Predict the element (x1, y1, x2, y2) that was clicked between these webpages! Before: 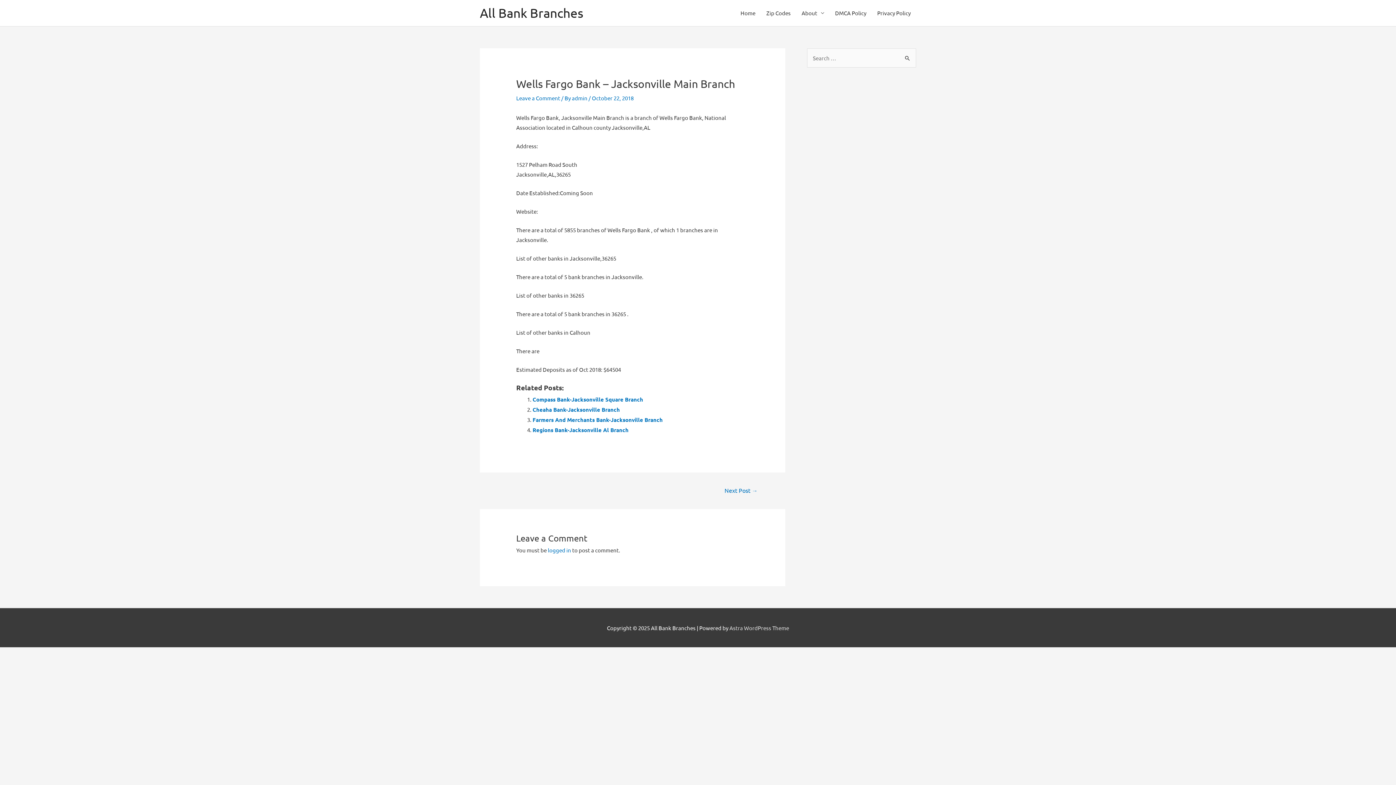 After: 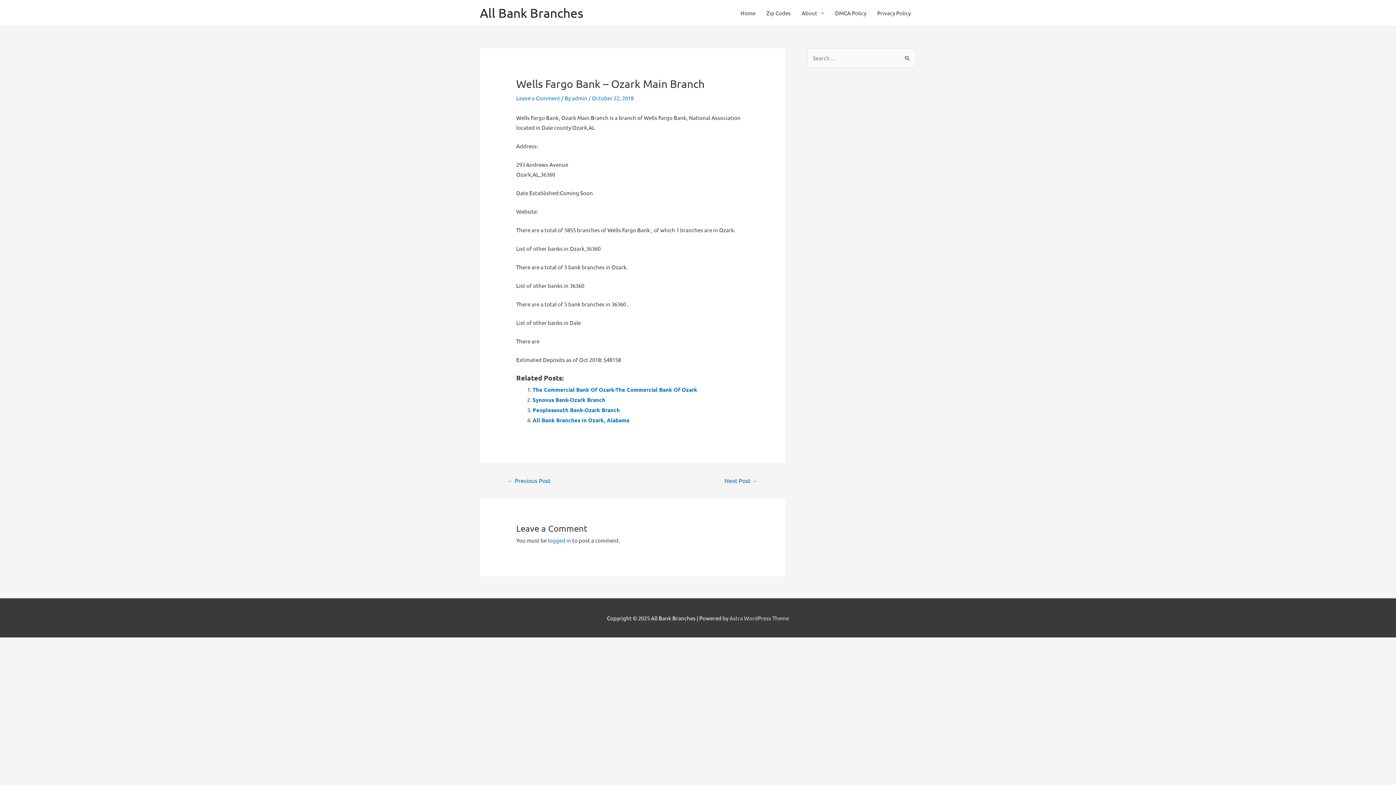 Action: bbox: (716, 484, 766, 497) label: Next Post →